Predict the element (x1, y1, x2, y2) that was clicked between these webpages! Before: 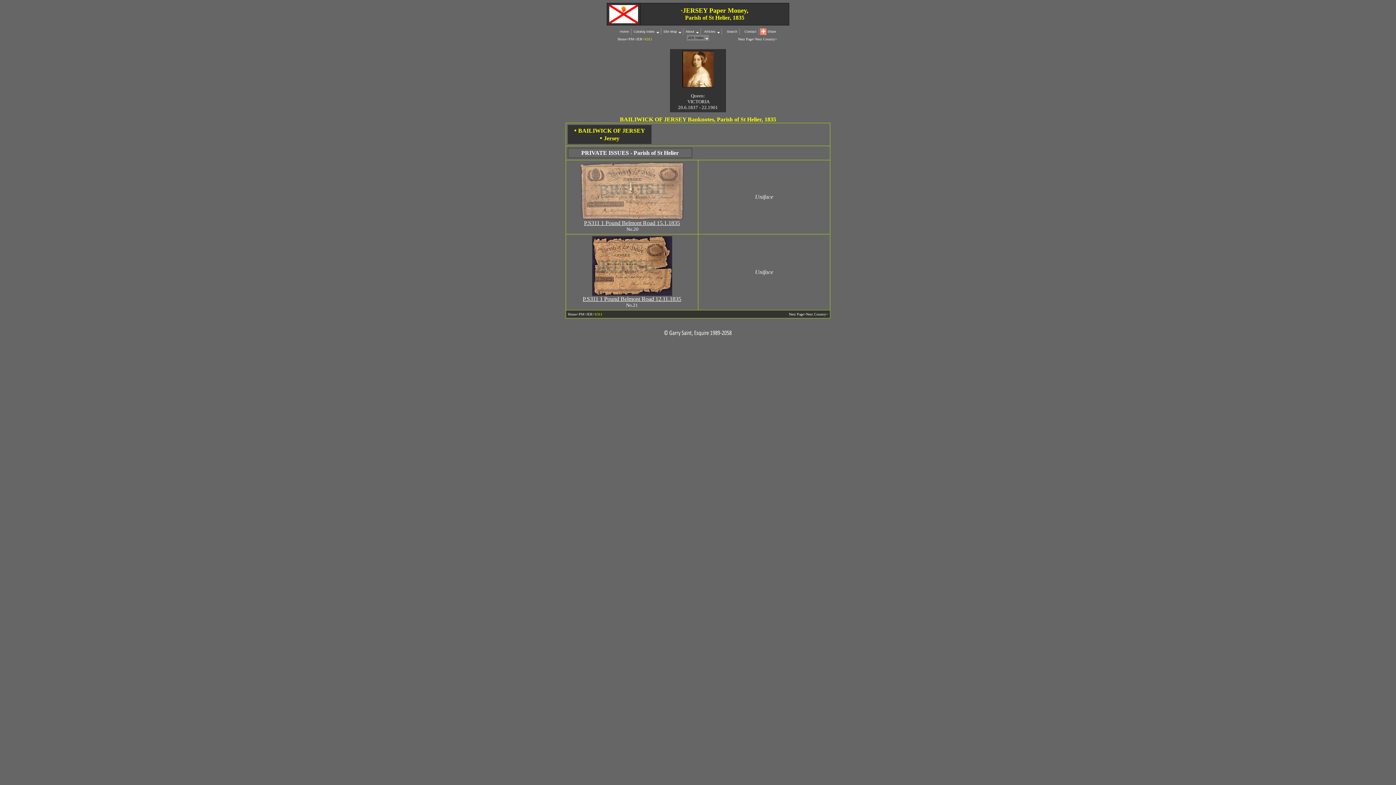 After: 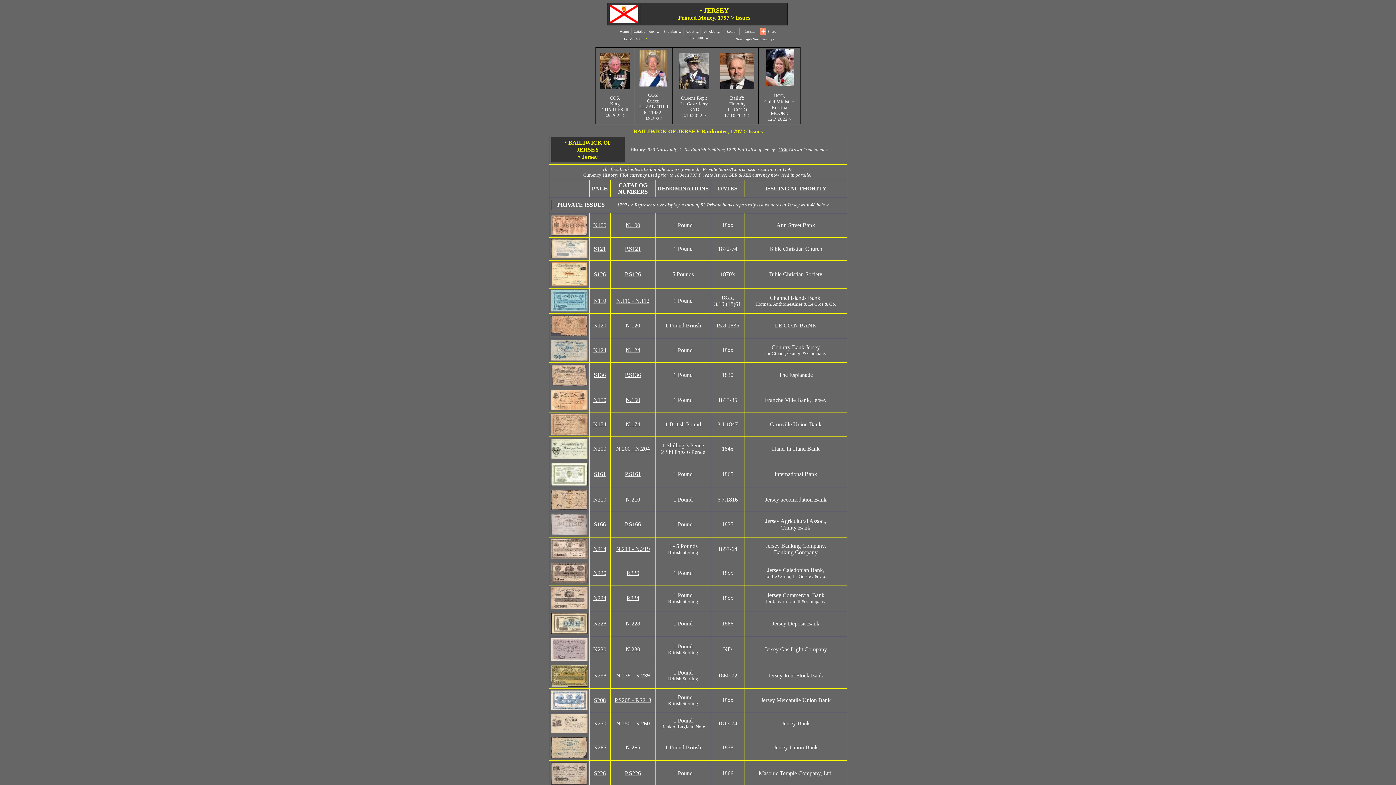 Action: bbox: (586, 312, 592, 316) label: JER